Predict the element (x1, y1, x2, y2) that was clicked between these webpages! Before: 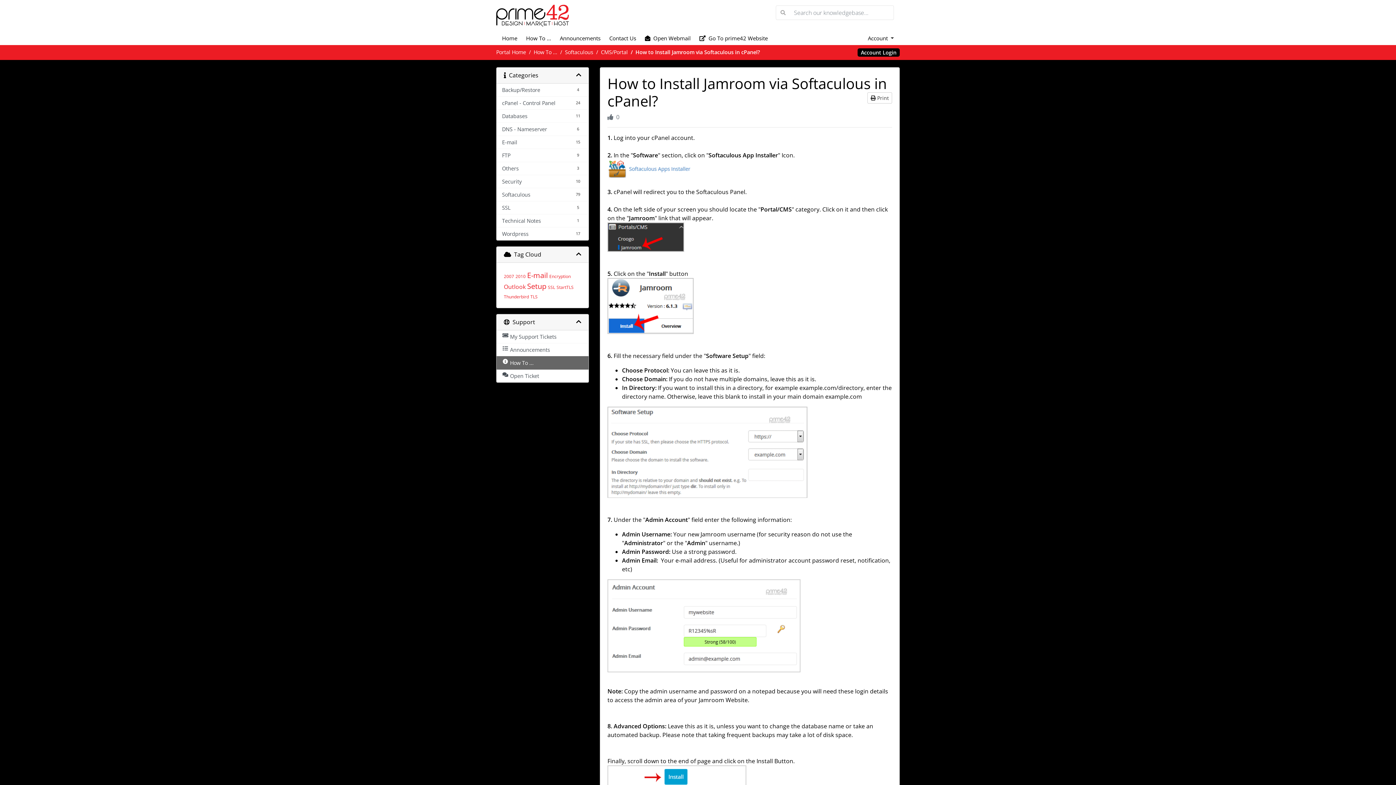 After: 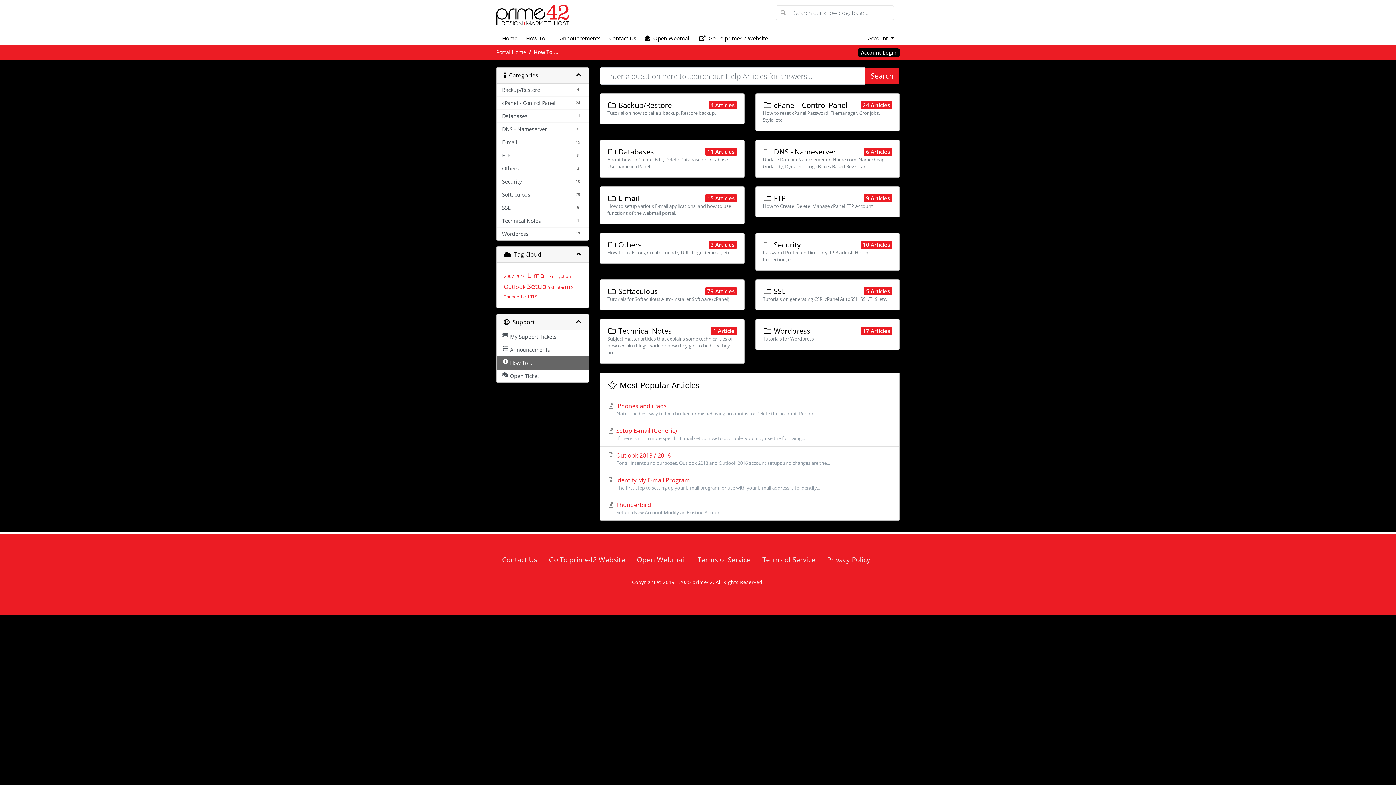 Action: bbox: (776, 5, 790, 19)